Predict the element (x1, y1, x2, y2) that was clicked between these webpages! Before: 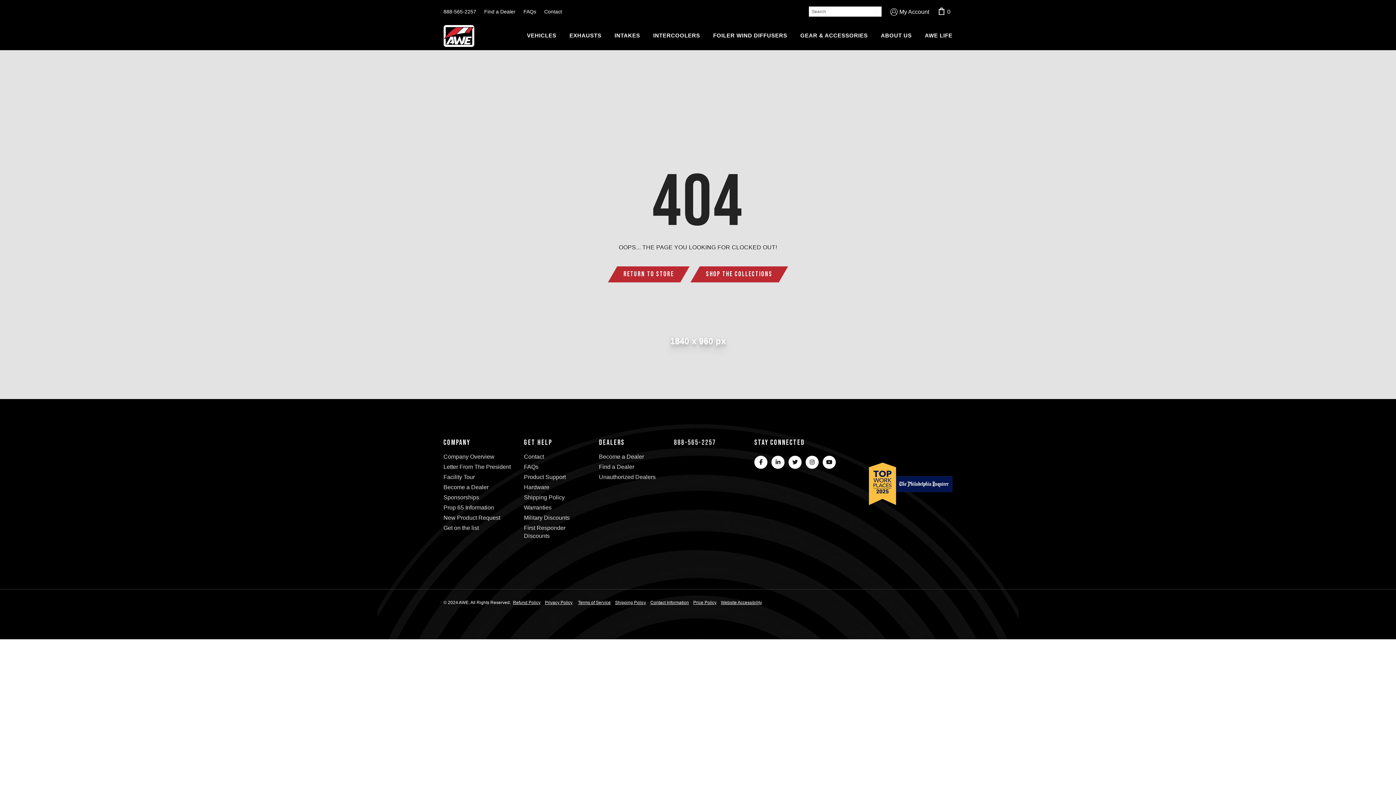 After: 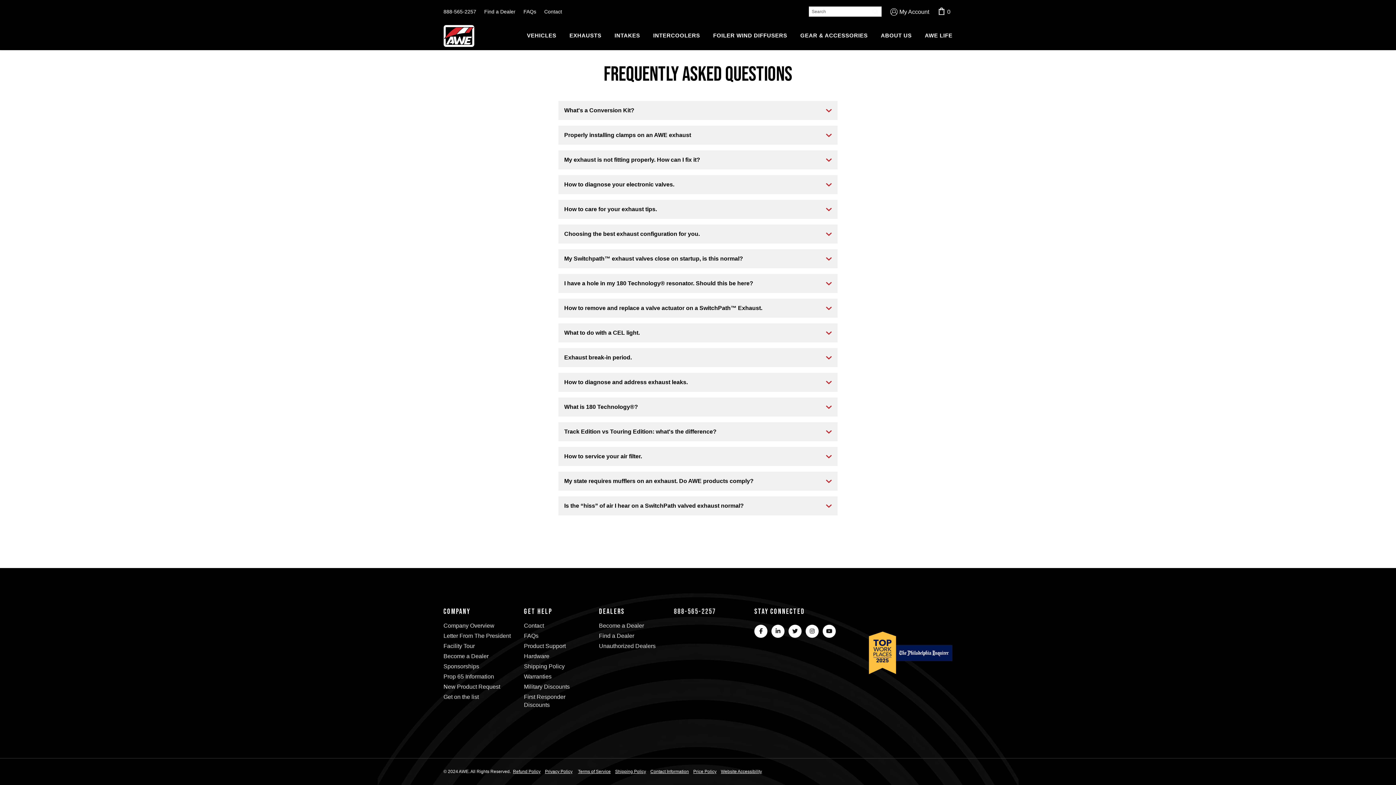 Action: bbox: (523, 8, 536, 14) label: FAQs